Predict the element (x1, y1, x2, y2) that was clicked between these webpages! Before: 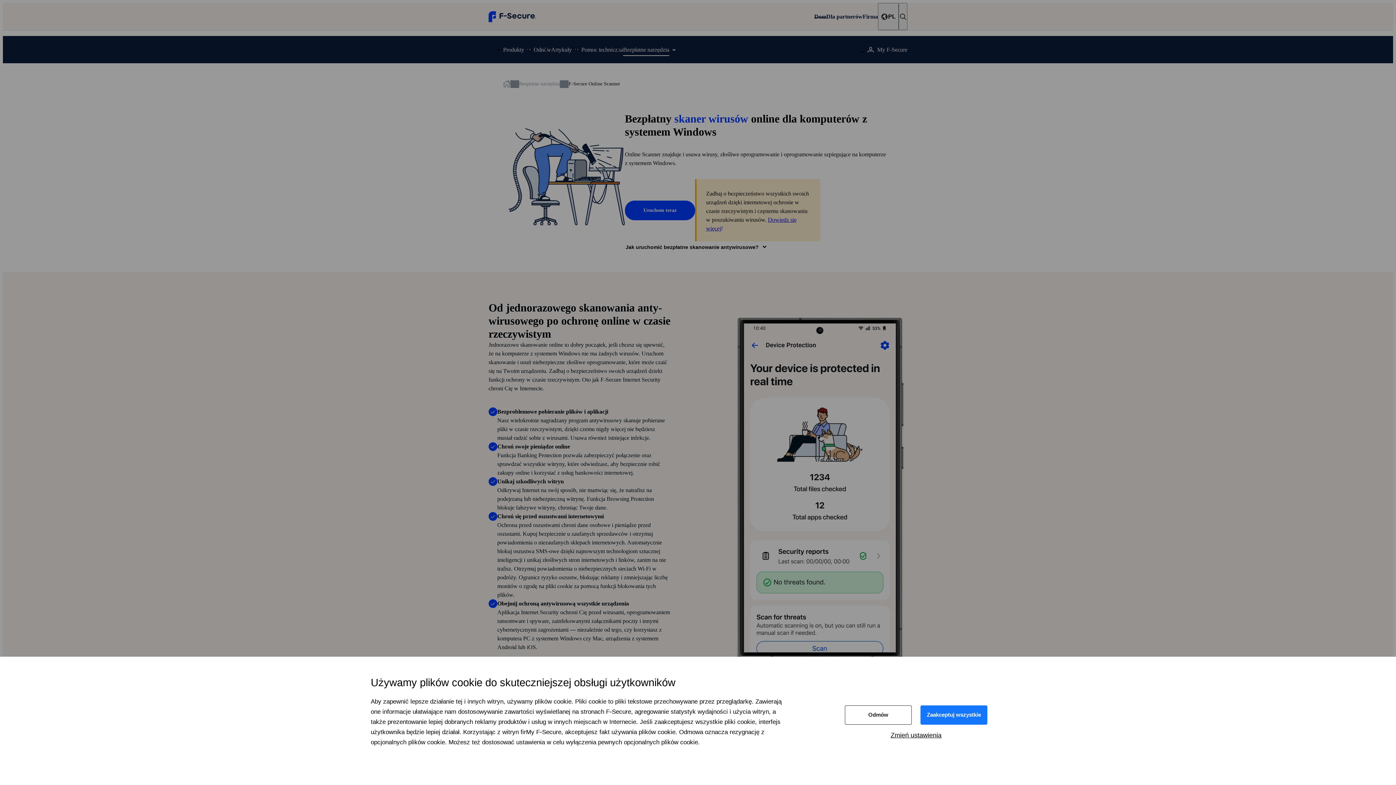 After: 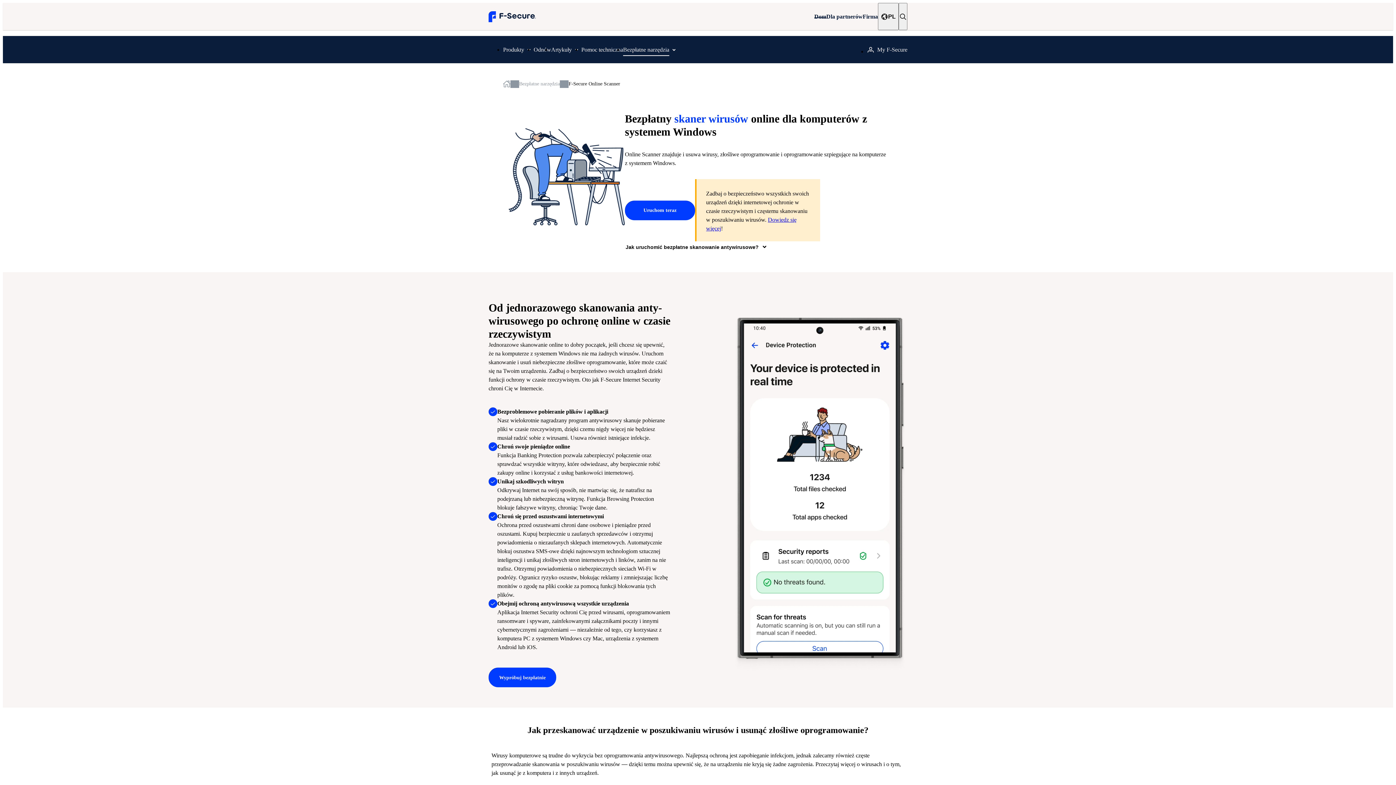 Action: bbox: (920, 705, 987, 724) label: Zaakceptuj wszystkie